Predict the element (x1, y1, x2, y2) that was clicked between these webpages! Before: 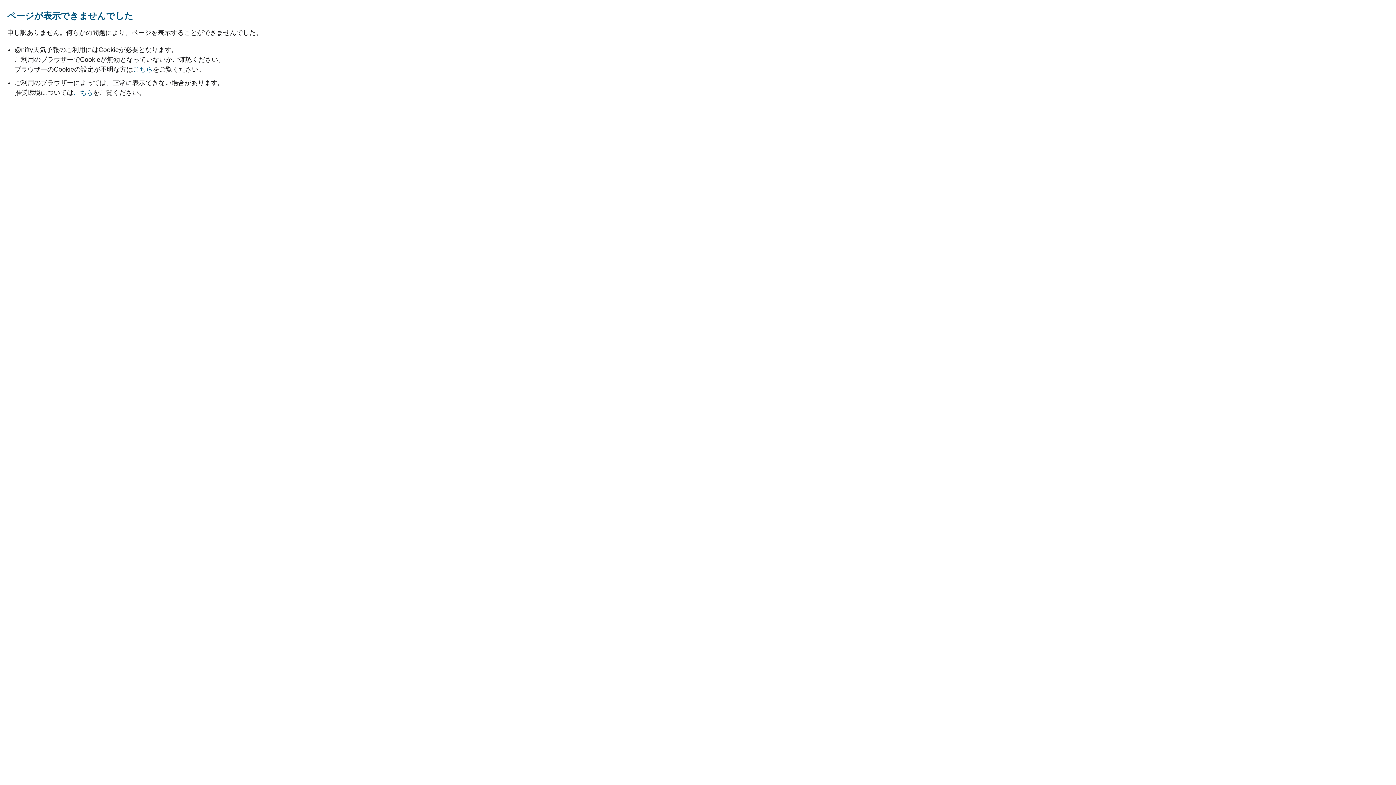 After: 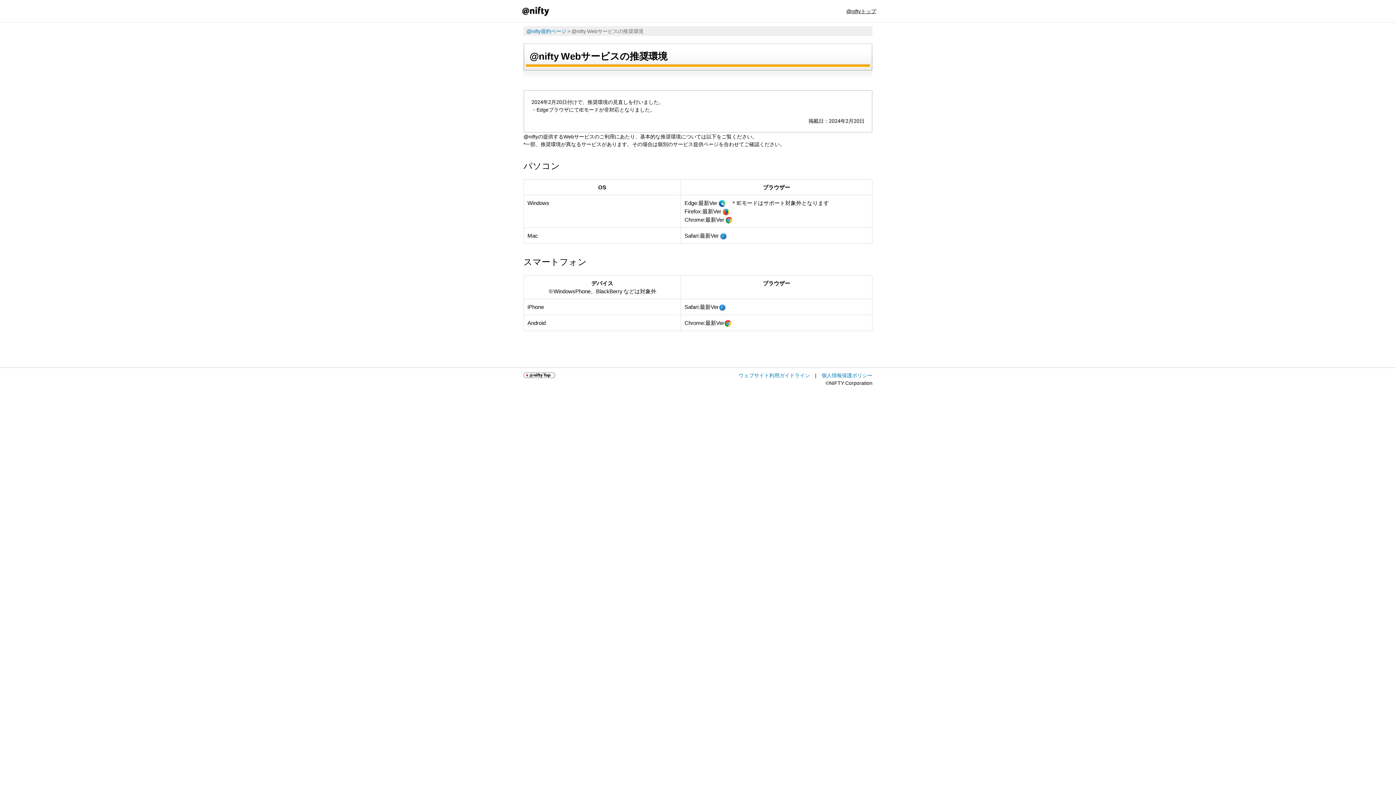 Action: bbox: (73, 89, 93, 96) label: こちら